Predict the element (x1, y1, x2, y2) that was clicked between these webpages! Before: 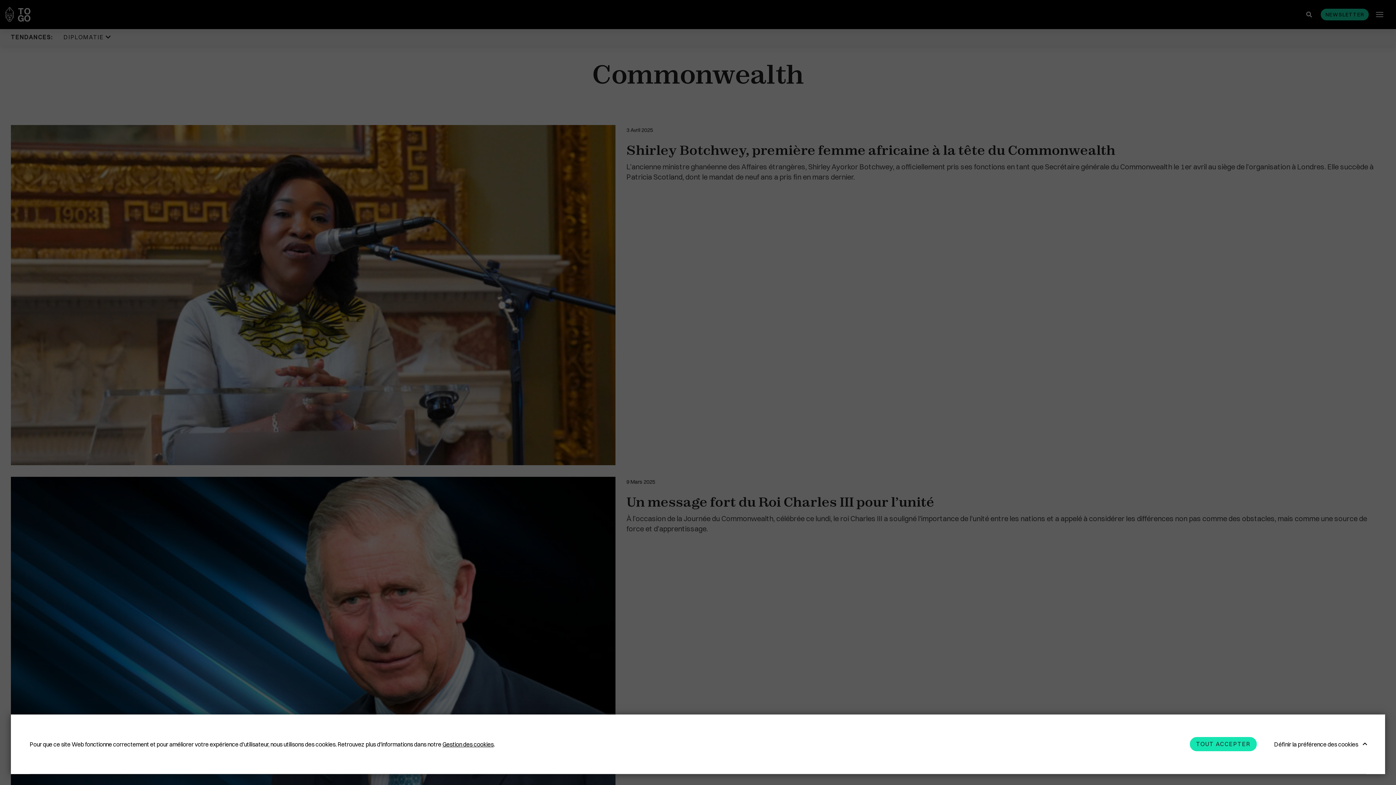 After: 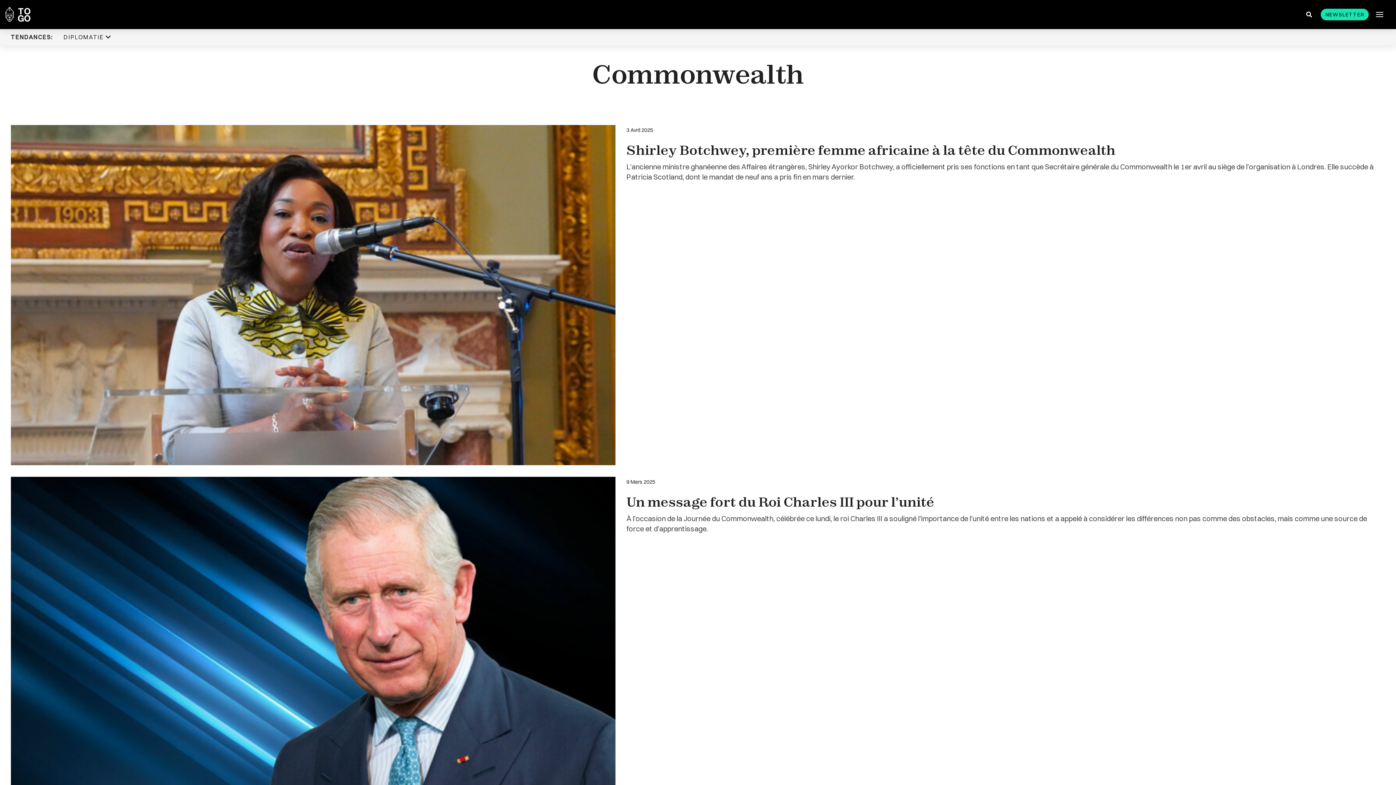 Action: label: TOUT ACCEPTER bbox: (1190, 737, 1257, 751)